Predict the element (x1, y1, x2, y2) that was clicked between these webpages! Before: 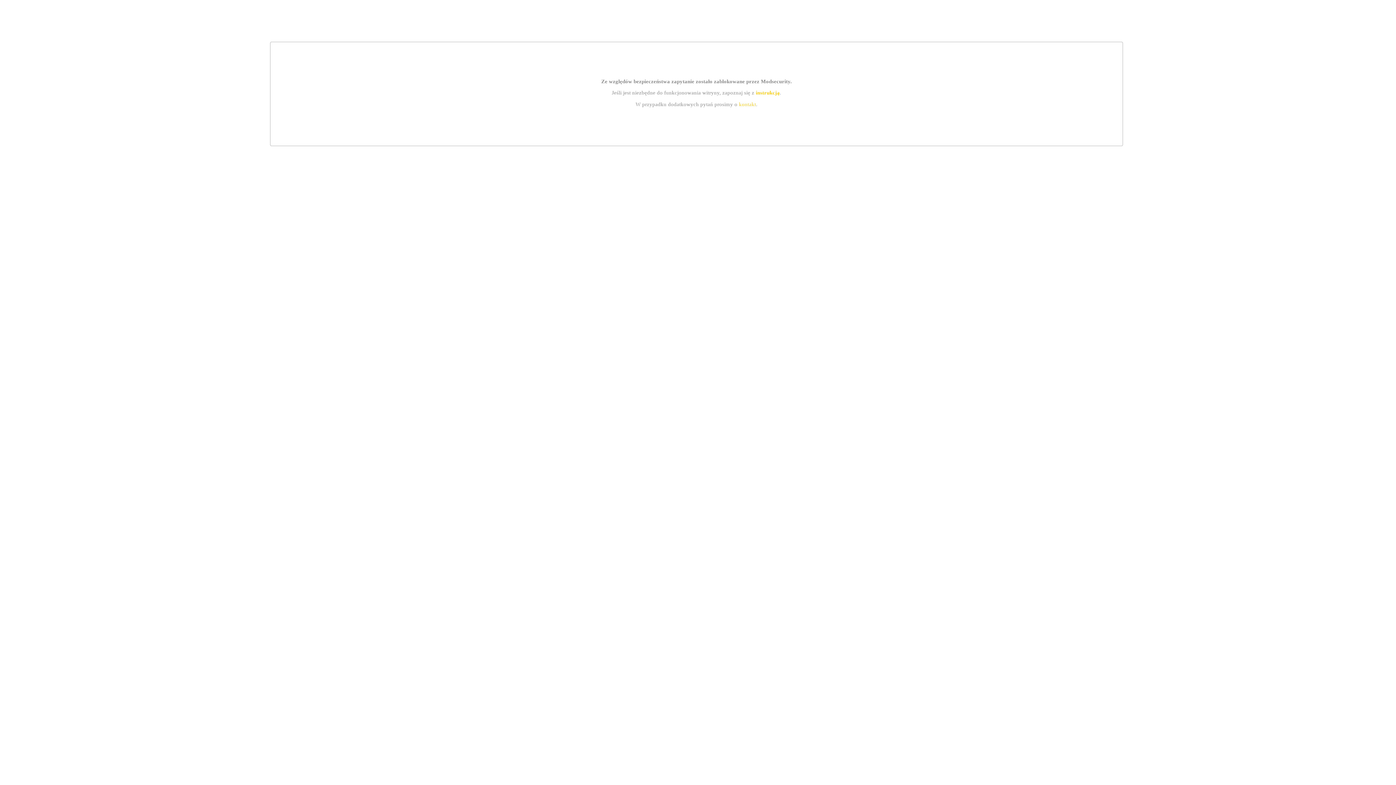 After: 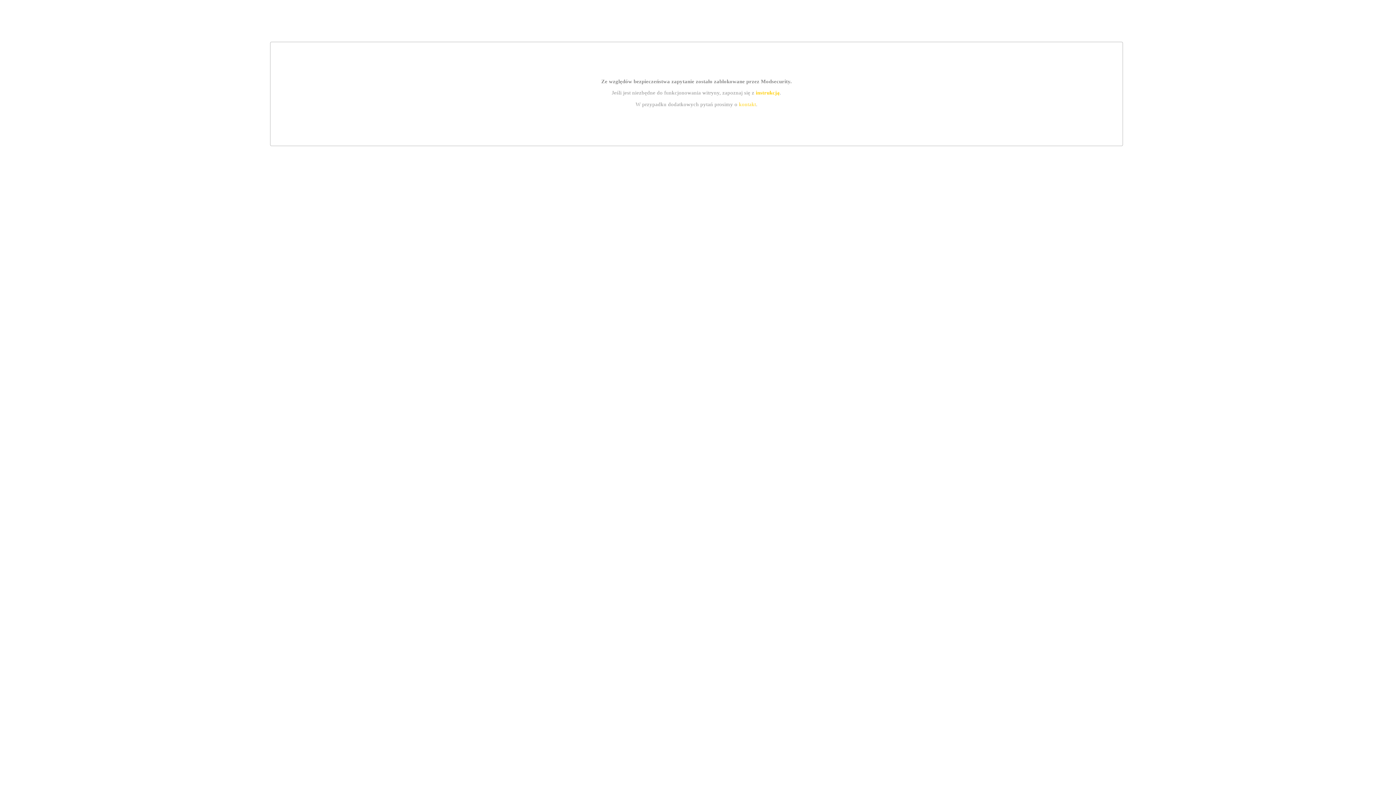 Action: label: instrukcją bbox: (755, 89, 779, 95)